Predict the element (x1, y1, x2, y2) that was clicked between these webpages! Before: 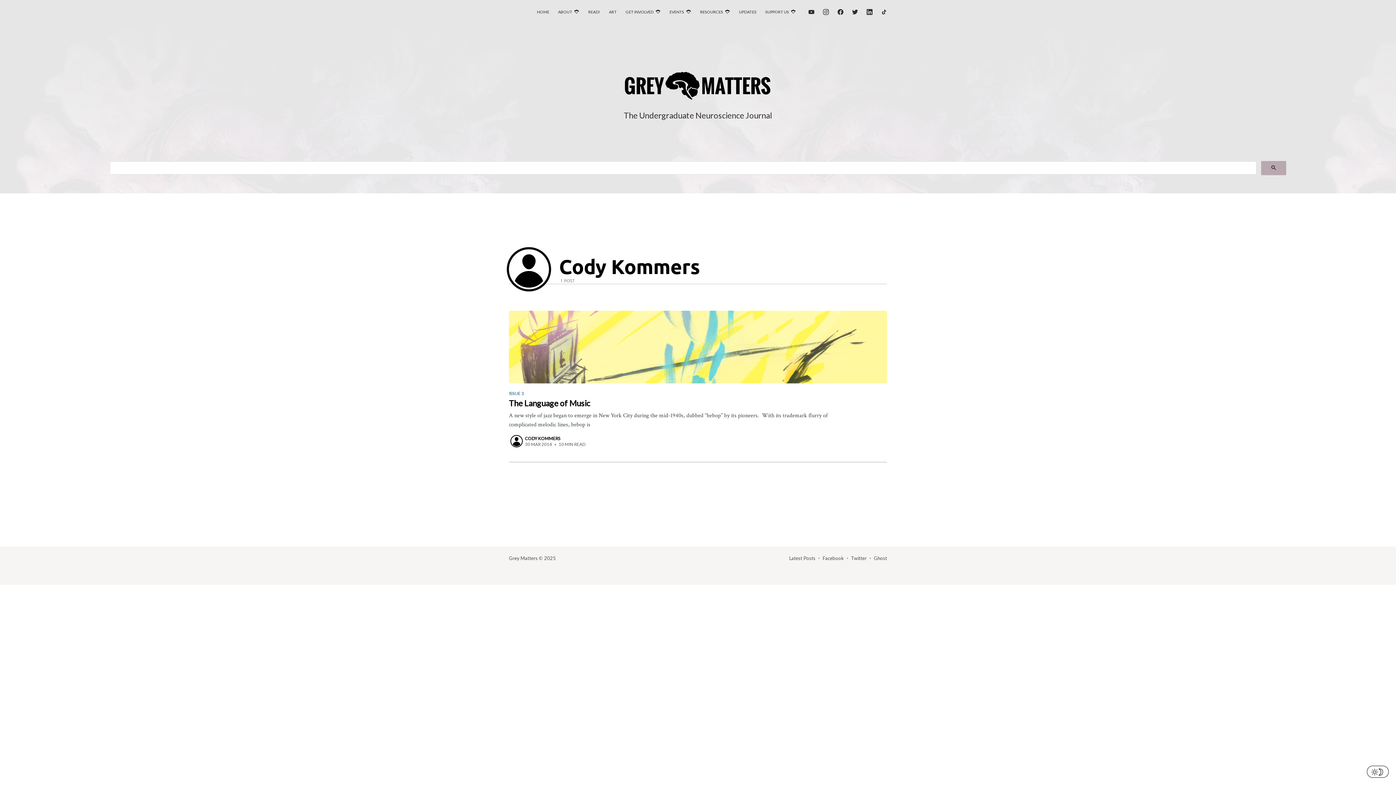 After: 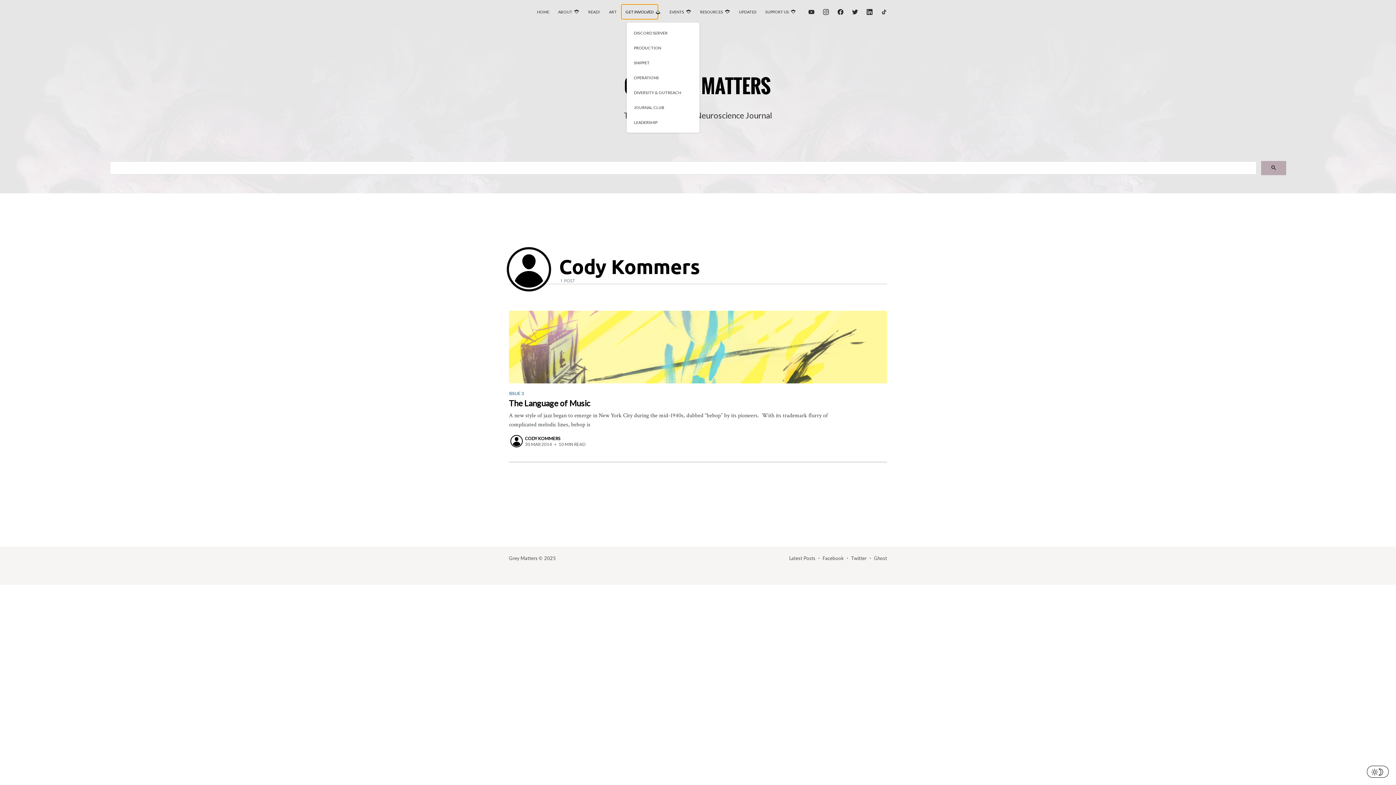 Action: bbox: (621, 4, 658, 19) label: GET INVOLVED